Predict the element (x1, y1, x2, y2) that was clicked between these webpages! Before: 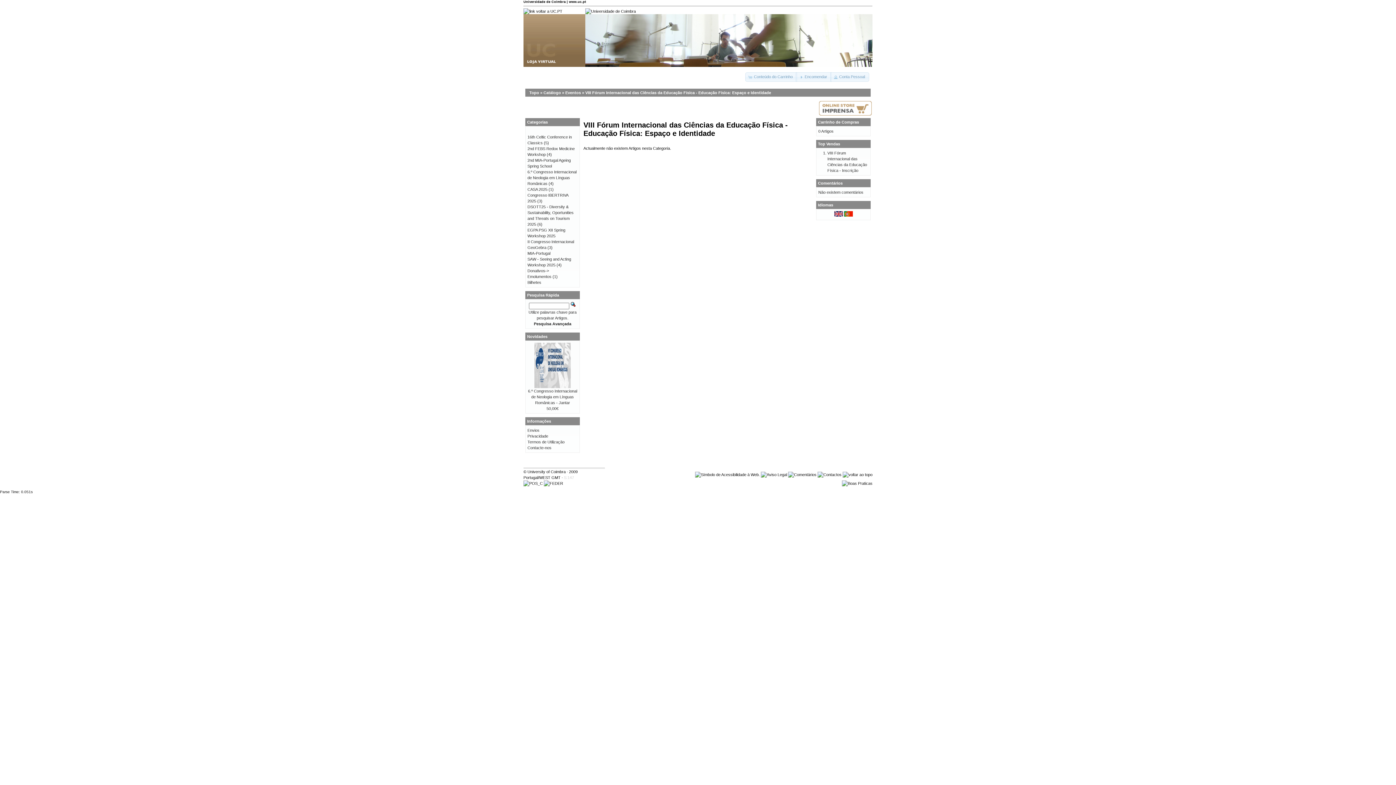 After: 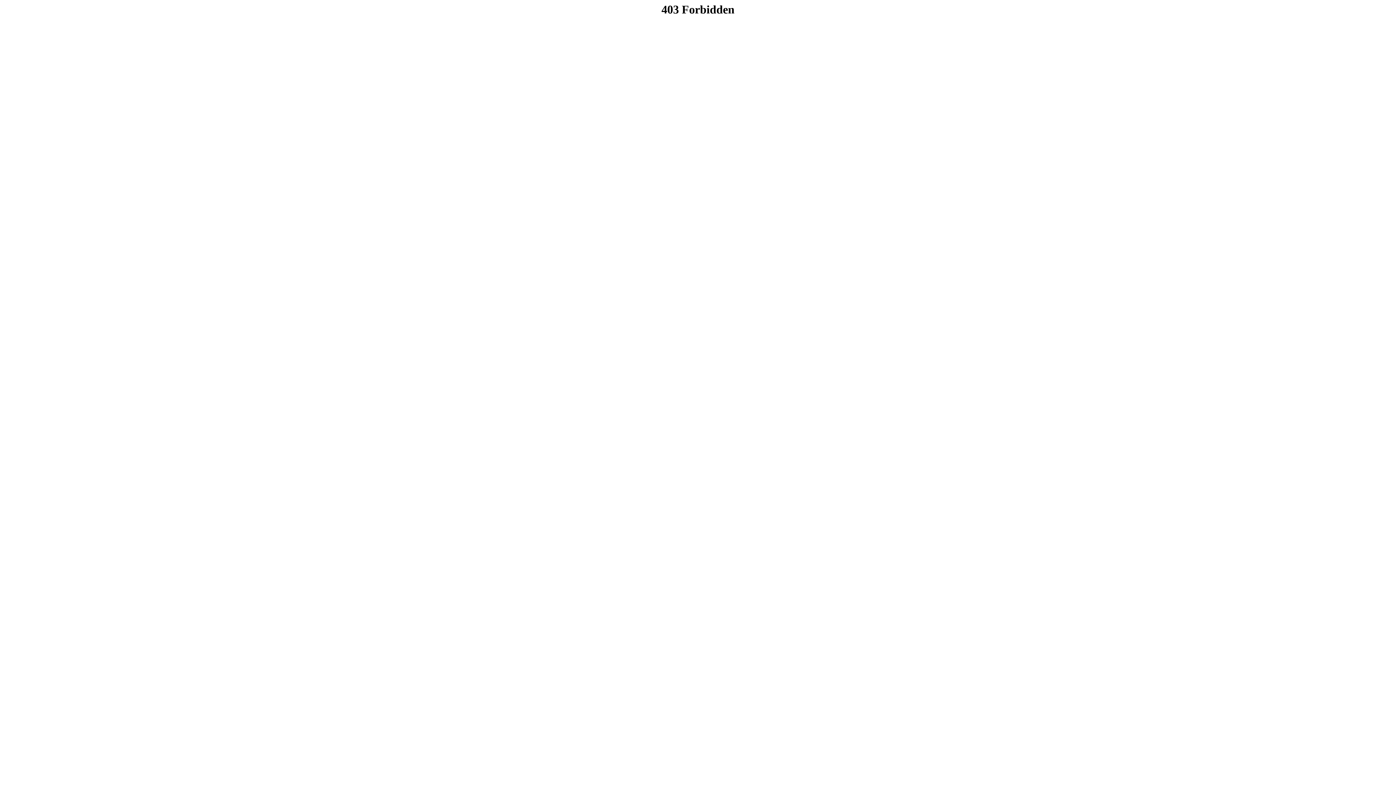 Action: bbox: (523, 9, 562, 13)